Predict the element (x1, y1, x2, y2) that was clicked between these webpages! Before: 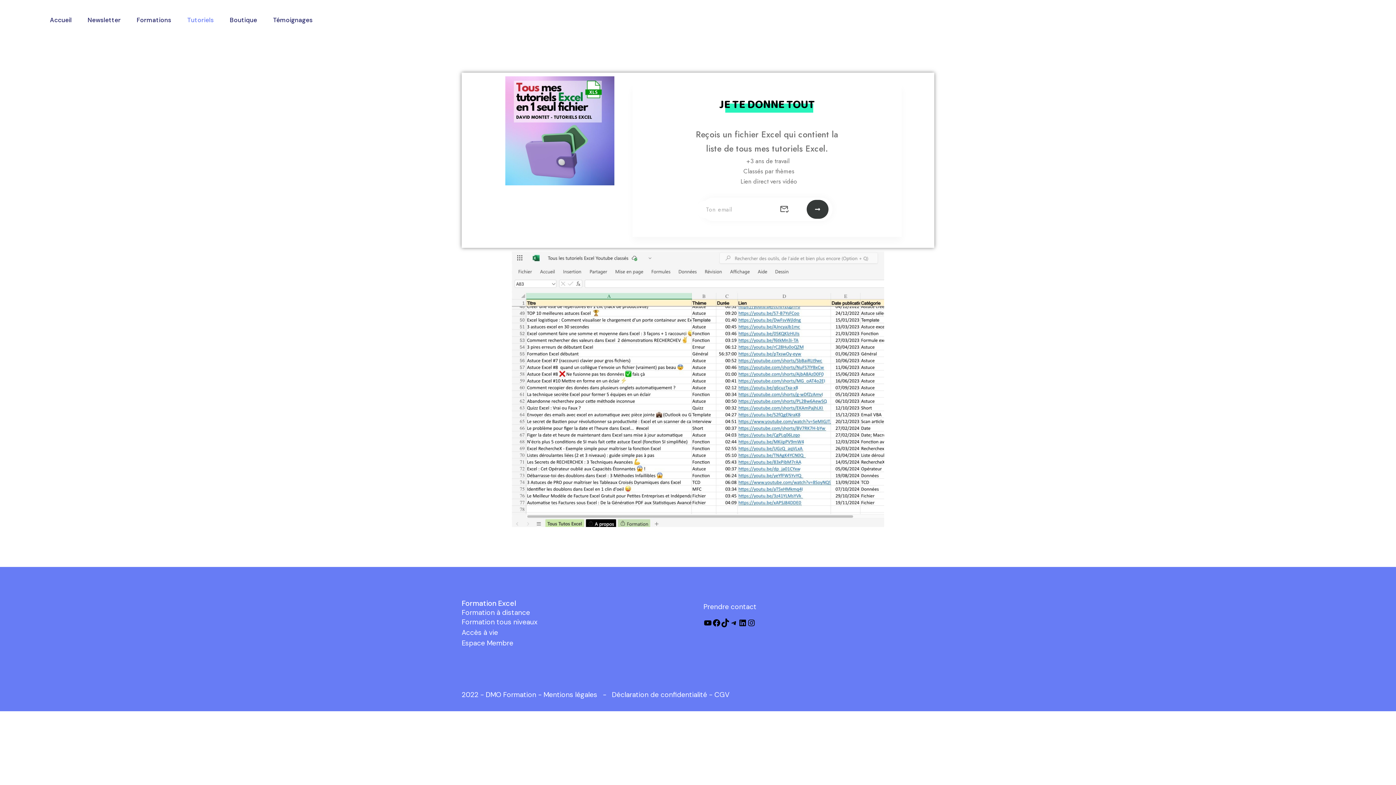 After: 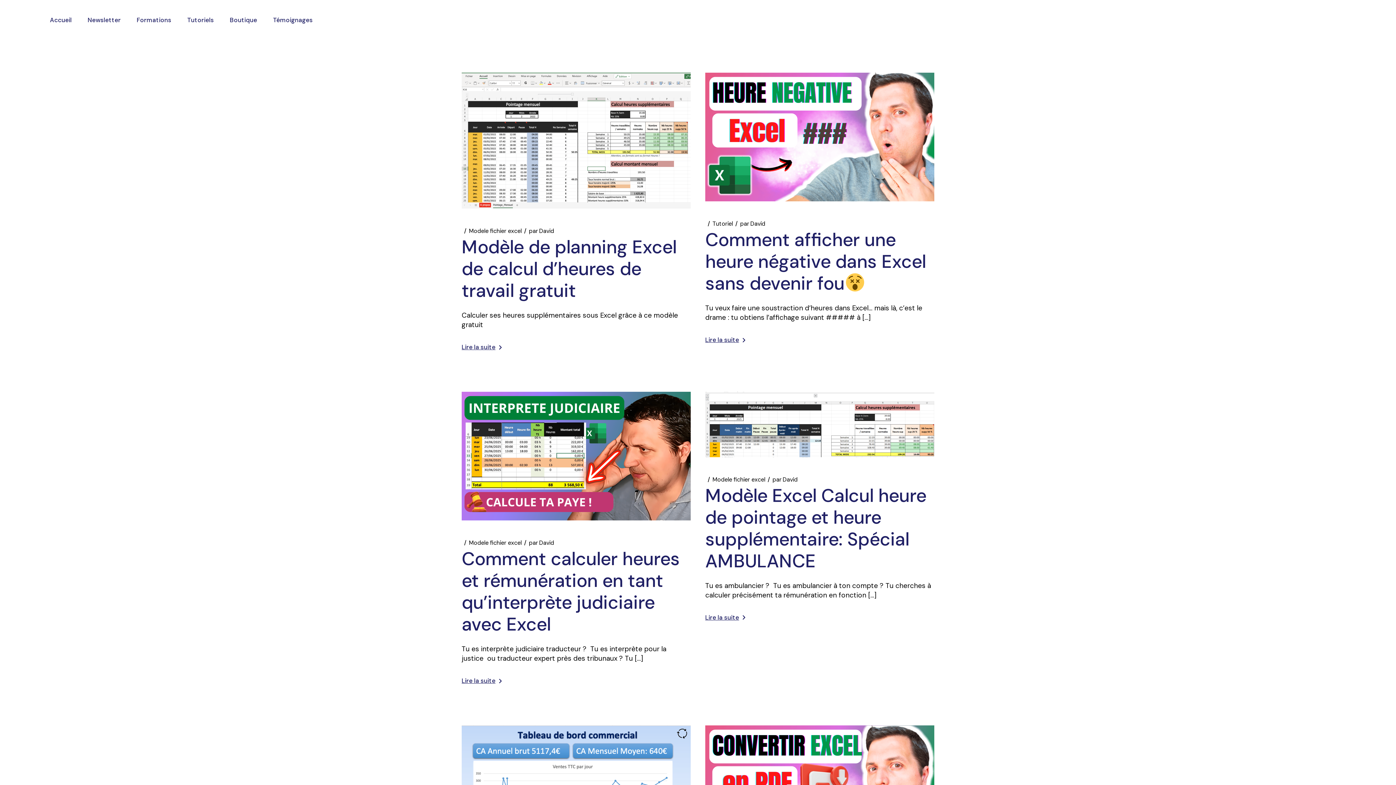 Action: label: Tutoriels bbox: (179, 0, 221, 40)